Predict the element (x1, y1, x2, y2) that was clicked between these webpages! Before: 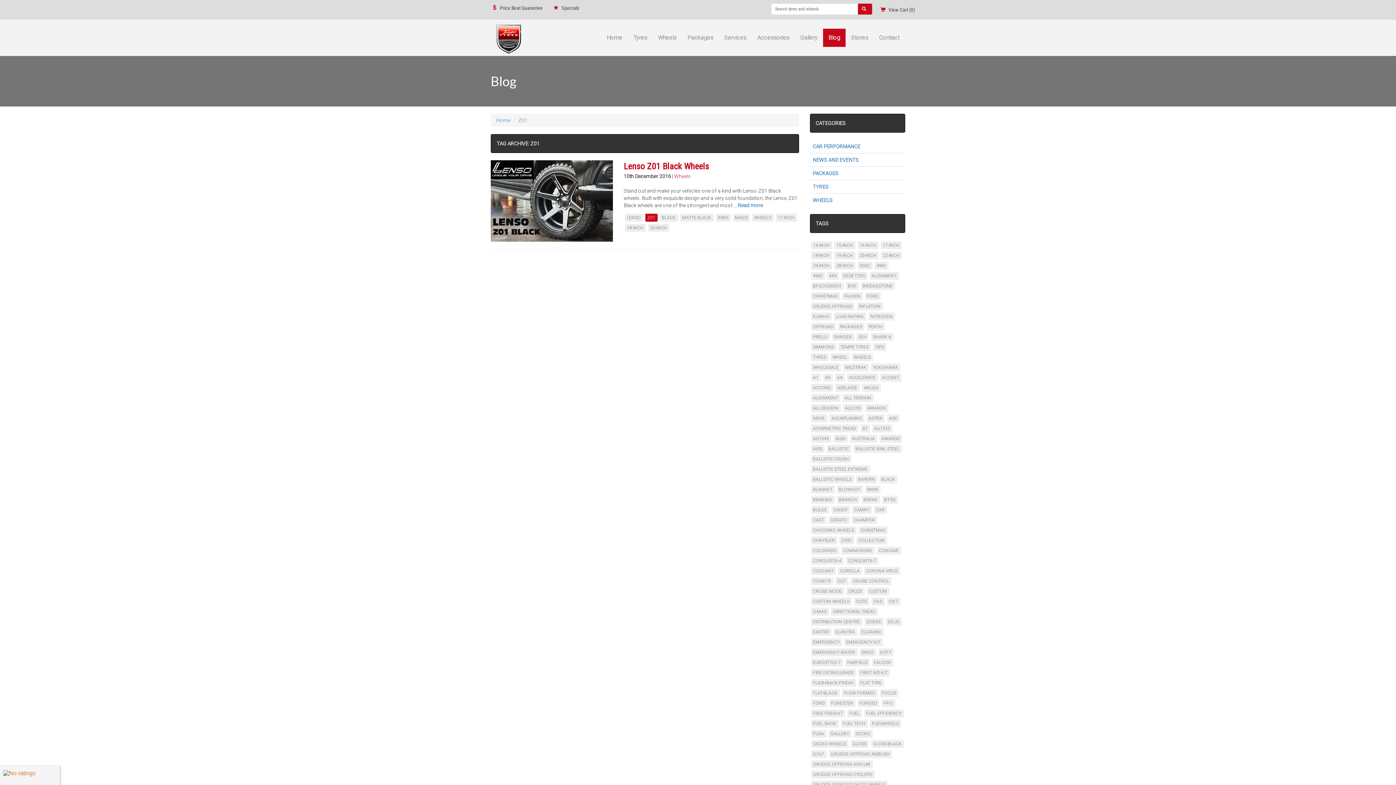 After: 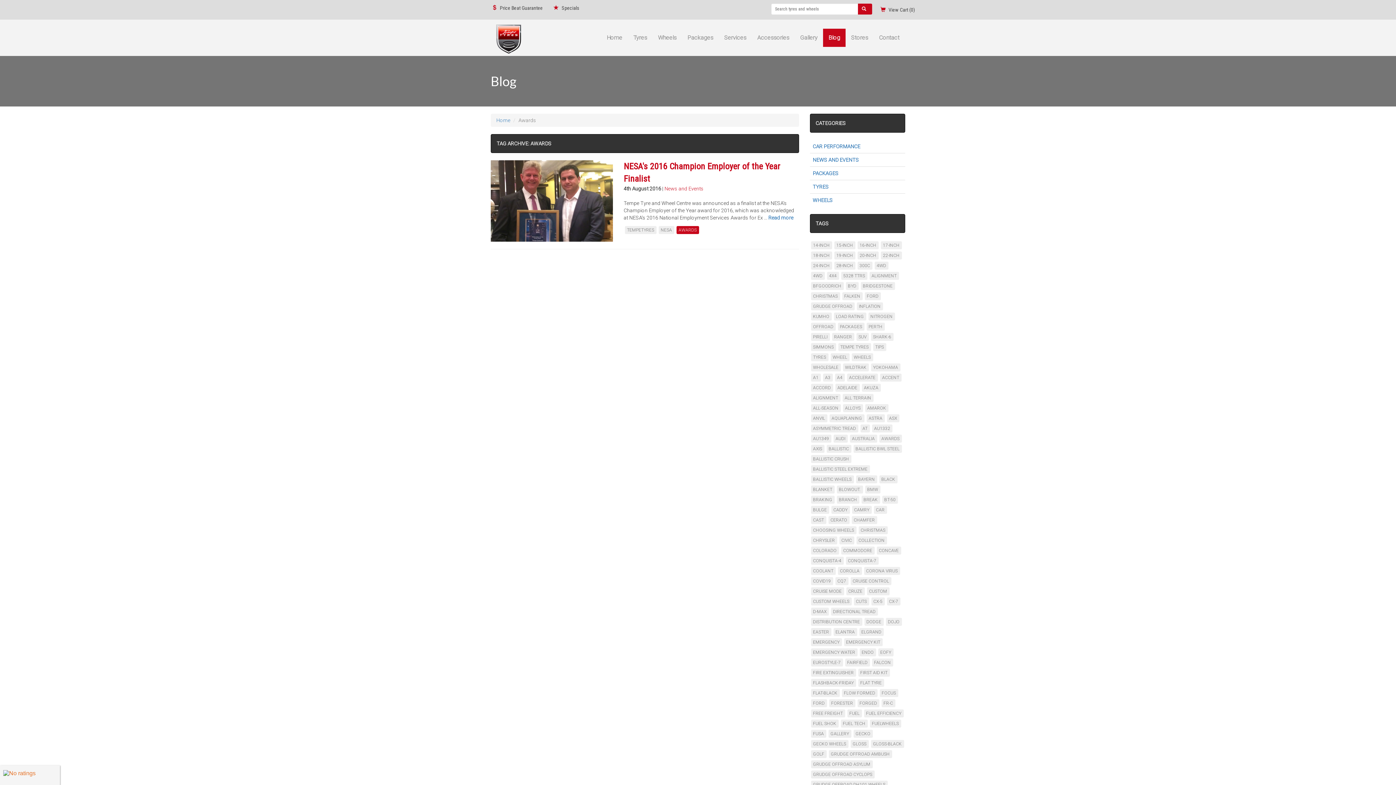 Action: label: AWARDS bbox: (879, 434, 902, 442)